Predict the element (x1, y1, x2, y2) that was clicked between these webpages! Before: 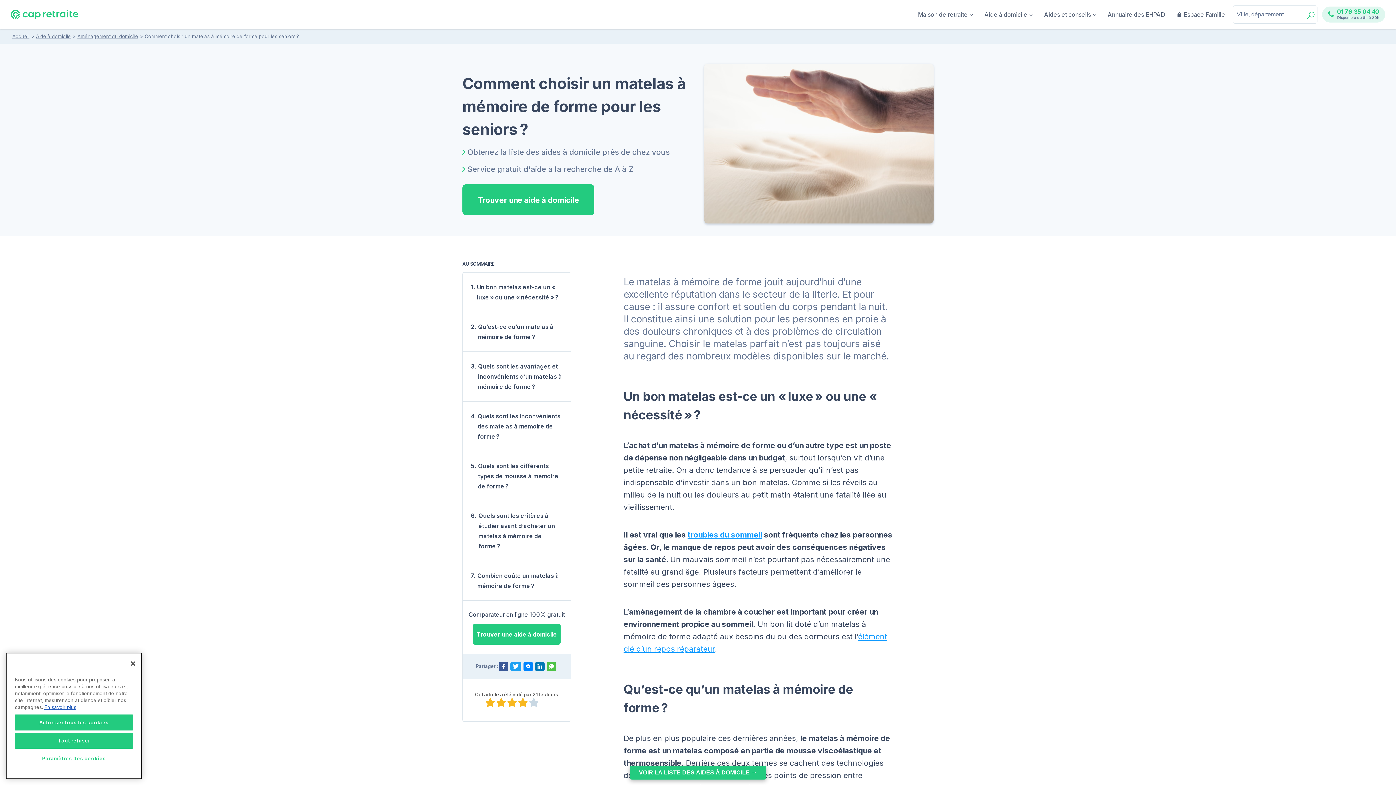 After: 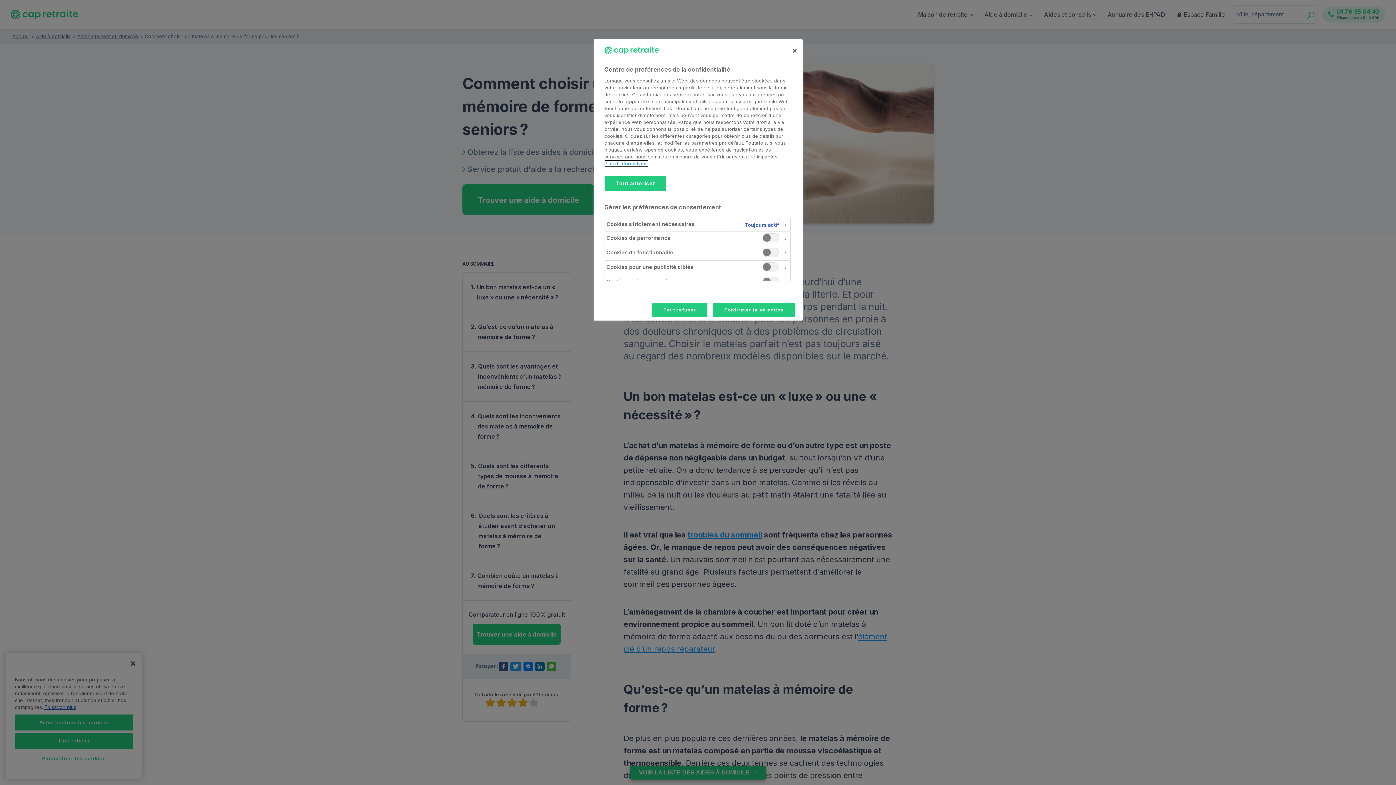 Action: bbox: (14, 751, 133, 766) label: Paramètres des cookies